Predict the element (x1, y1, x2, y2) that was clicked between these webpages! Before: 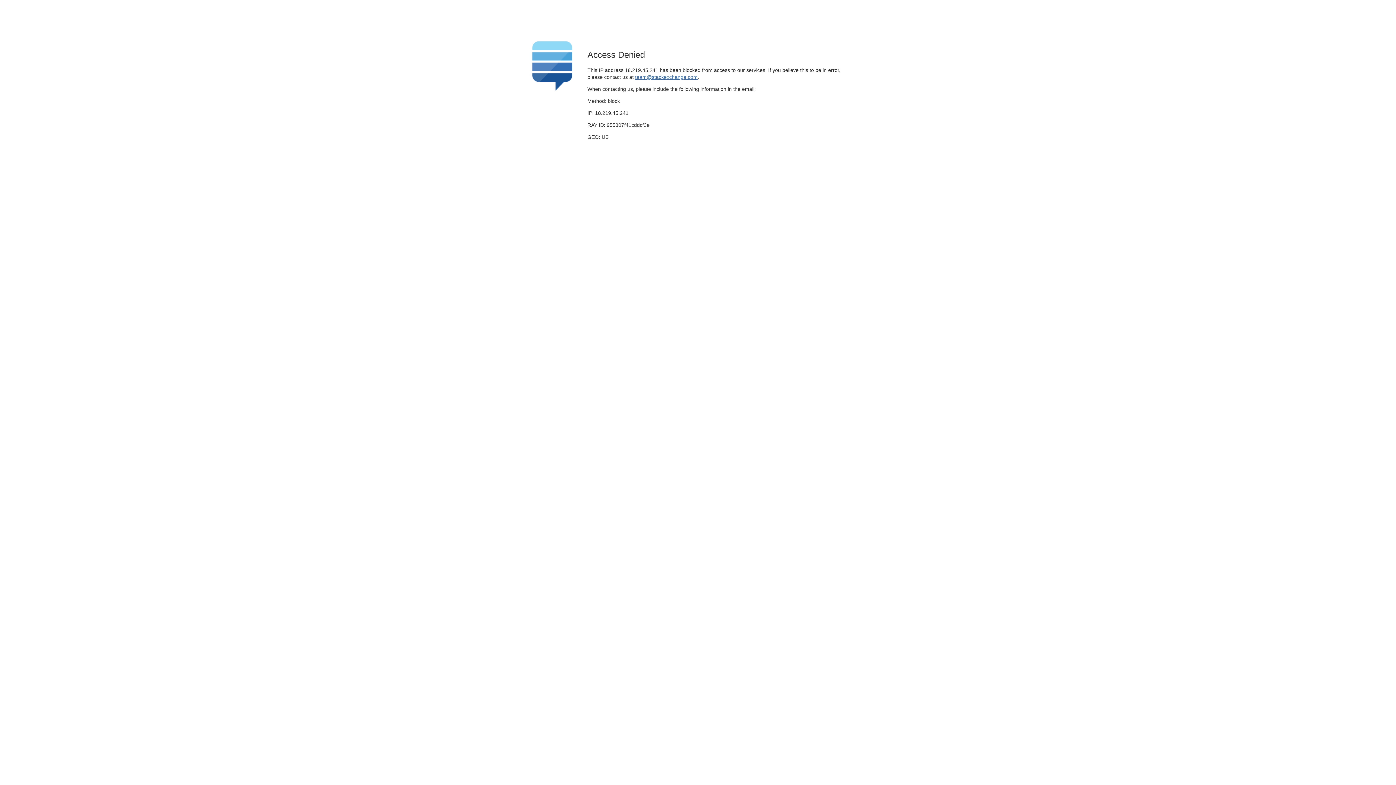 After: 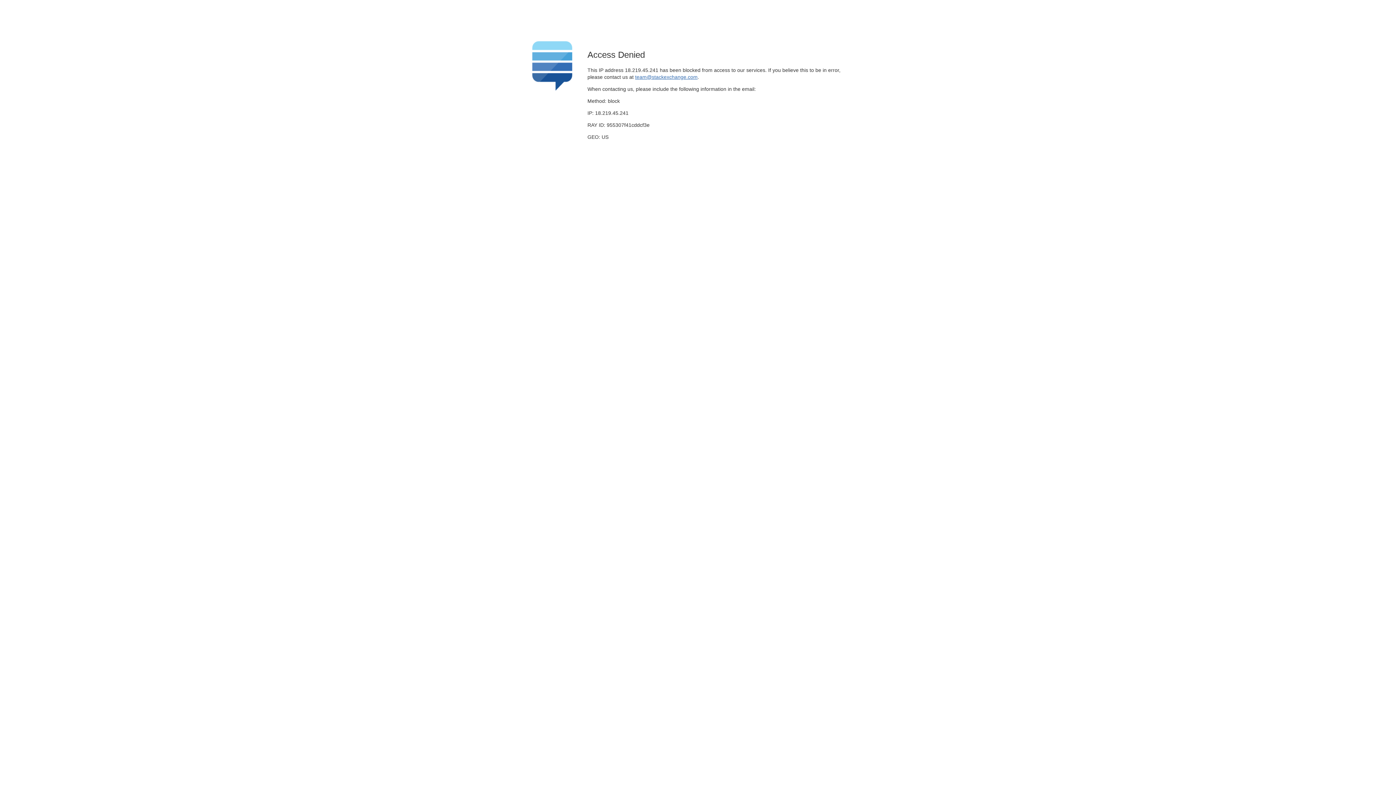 Action: bbox: (635, 74, 697, 79) label: team@stackexchange.com